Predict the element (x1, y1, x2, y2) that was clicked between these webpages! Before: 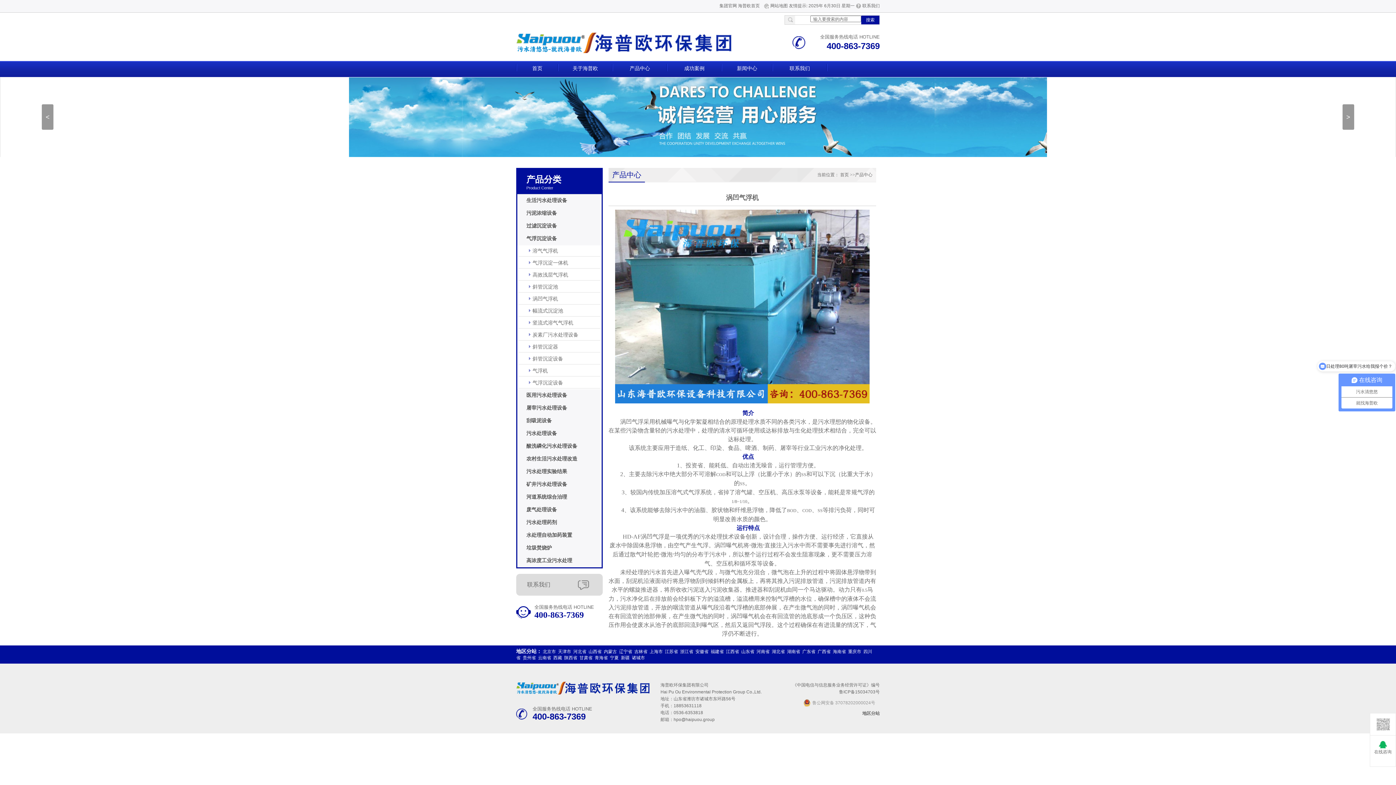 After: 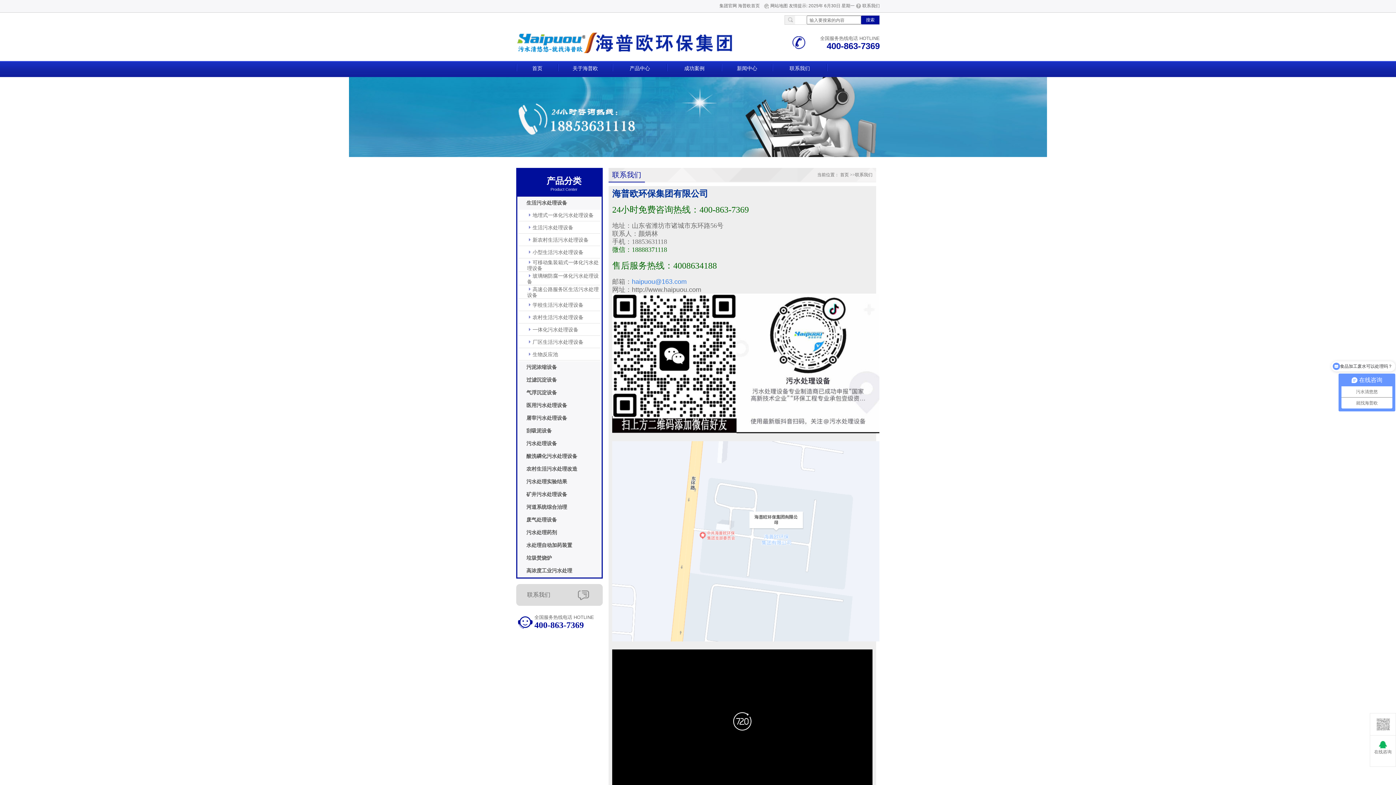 Action: label: 联系我们 bbox: (773, 61, 826, 75)